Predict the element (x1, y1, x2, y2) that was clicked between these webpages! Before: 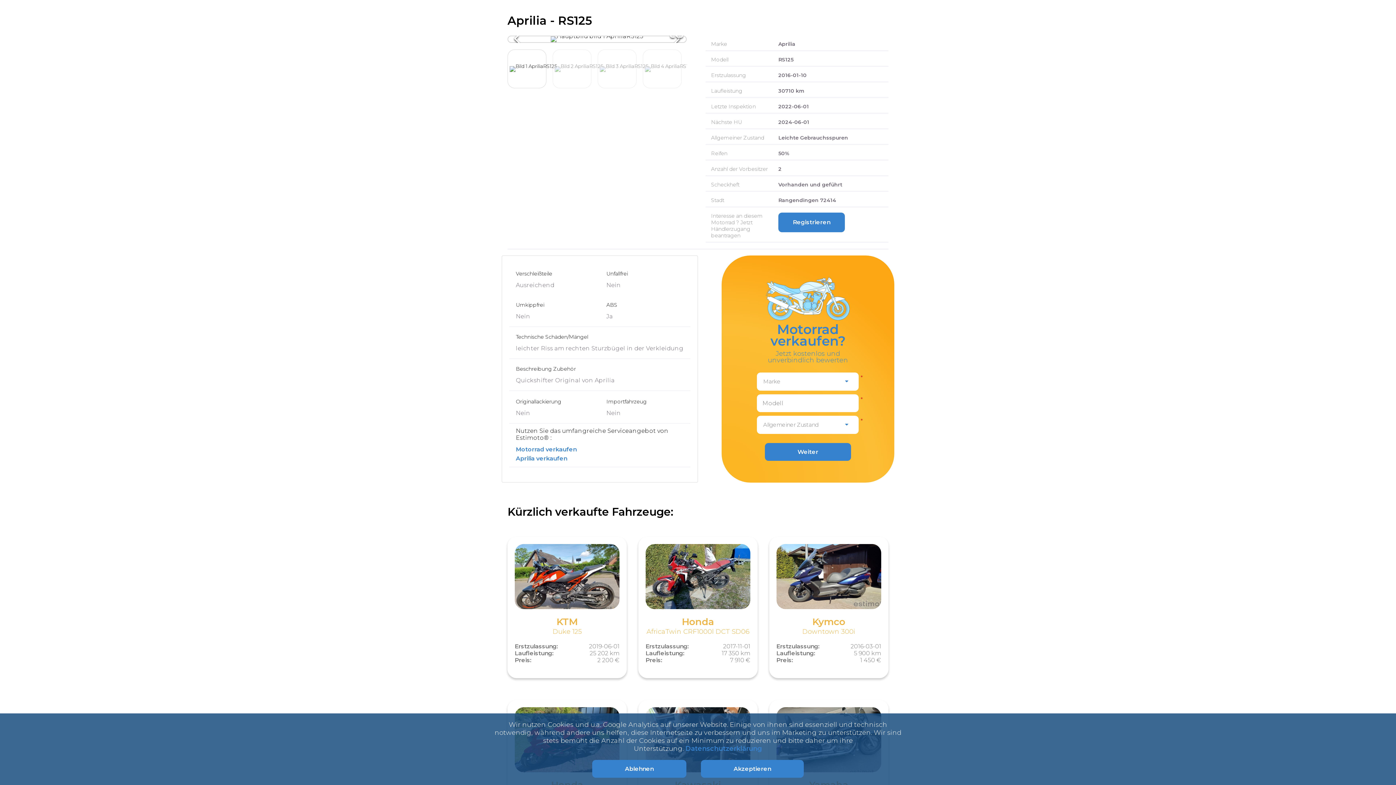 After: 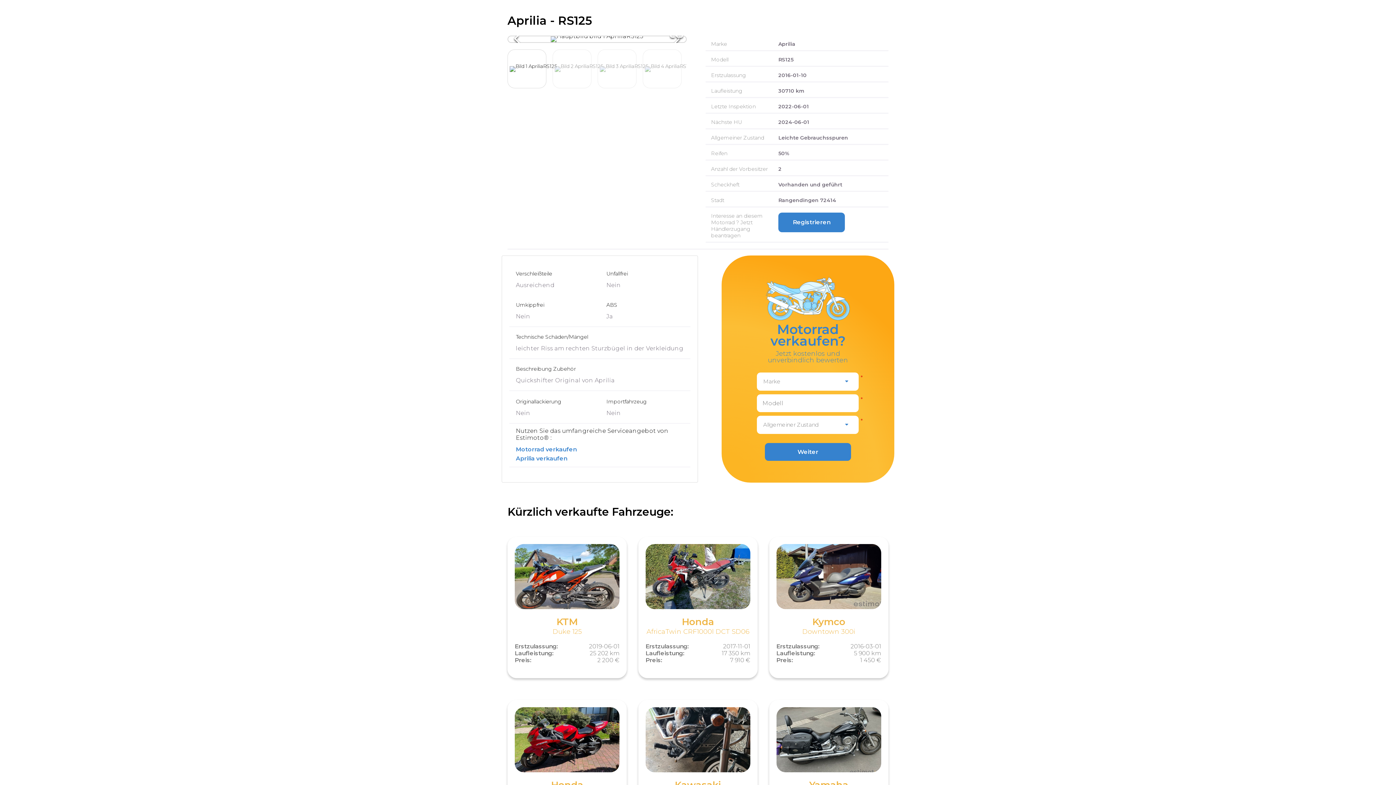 Action: bbox: (592, 760, 686, 778) label: Ablehnen